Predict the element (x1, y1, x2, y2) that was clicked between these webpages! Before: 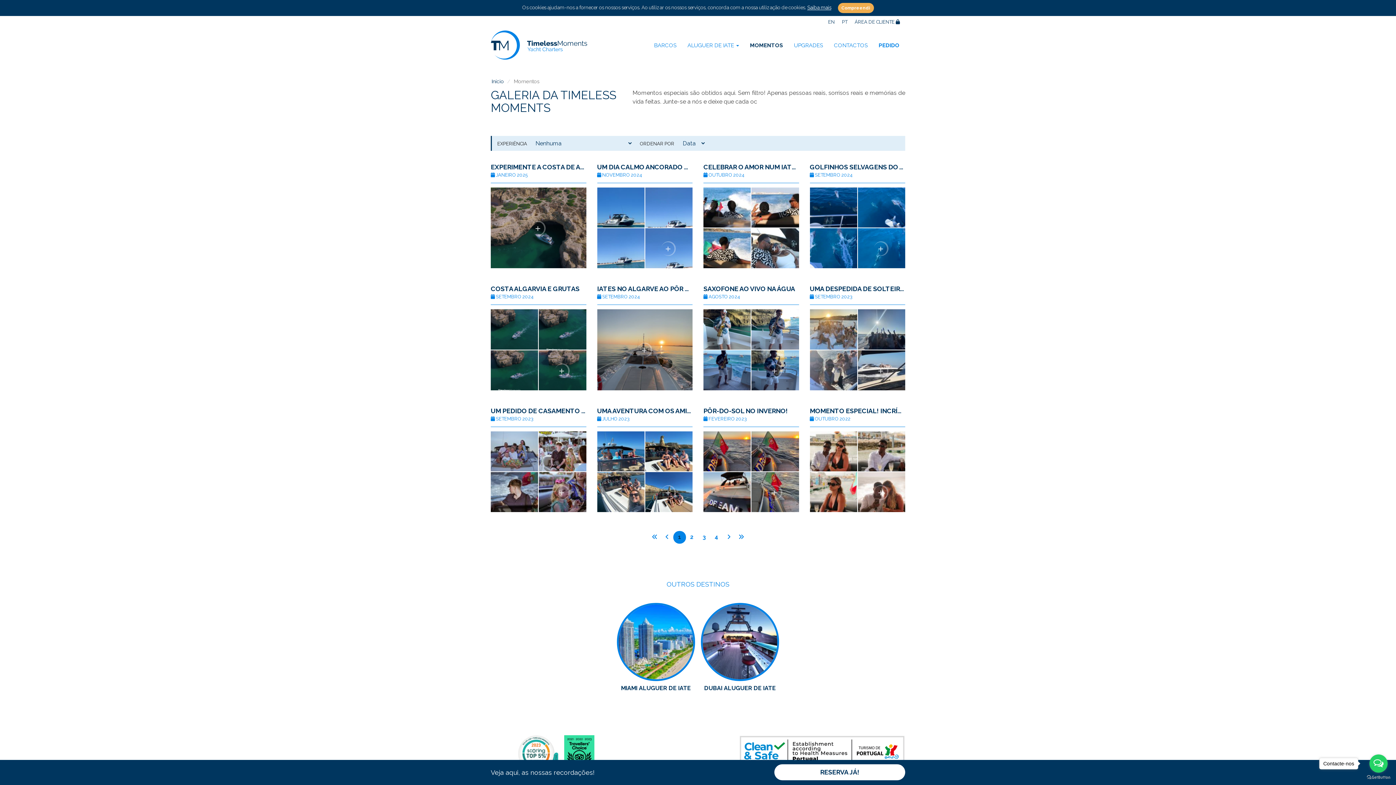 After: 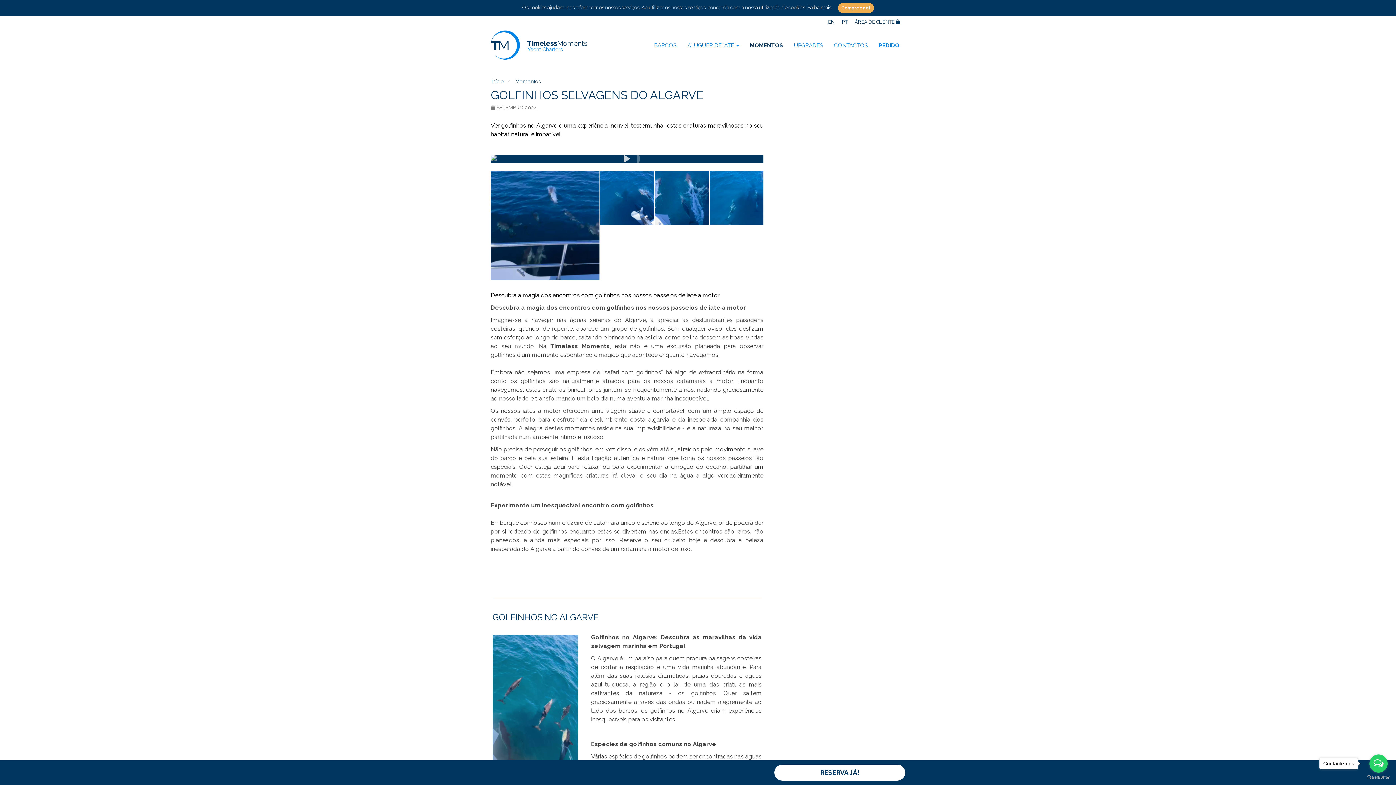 Action: bbox: (810, 163, 905, 170) label: GOLFINHOS SELVAGENS DO ALGARVE